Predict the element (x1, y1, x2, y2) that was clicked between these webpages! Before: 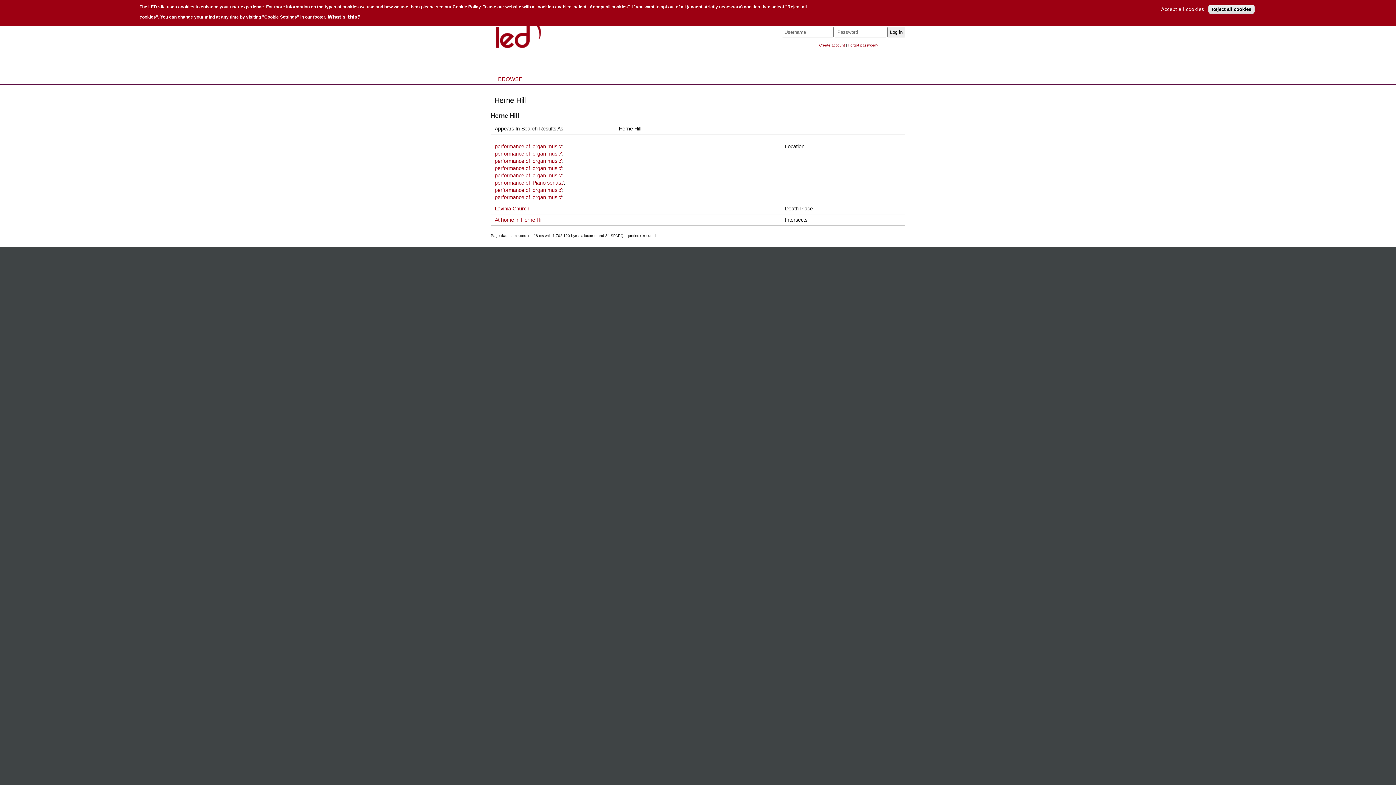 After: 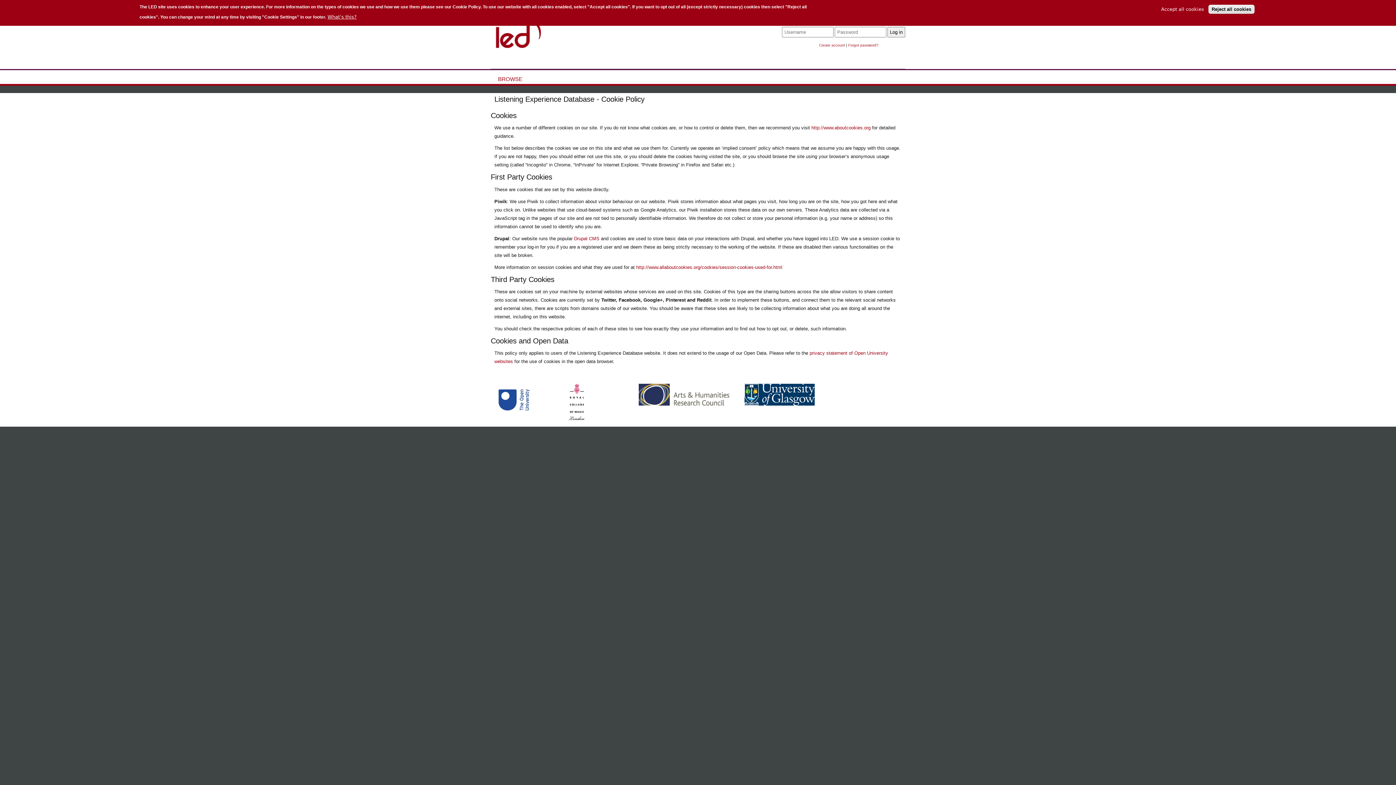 Action: label: What's this? bbox: (327, 14, 360, 19)